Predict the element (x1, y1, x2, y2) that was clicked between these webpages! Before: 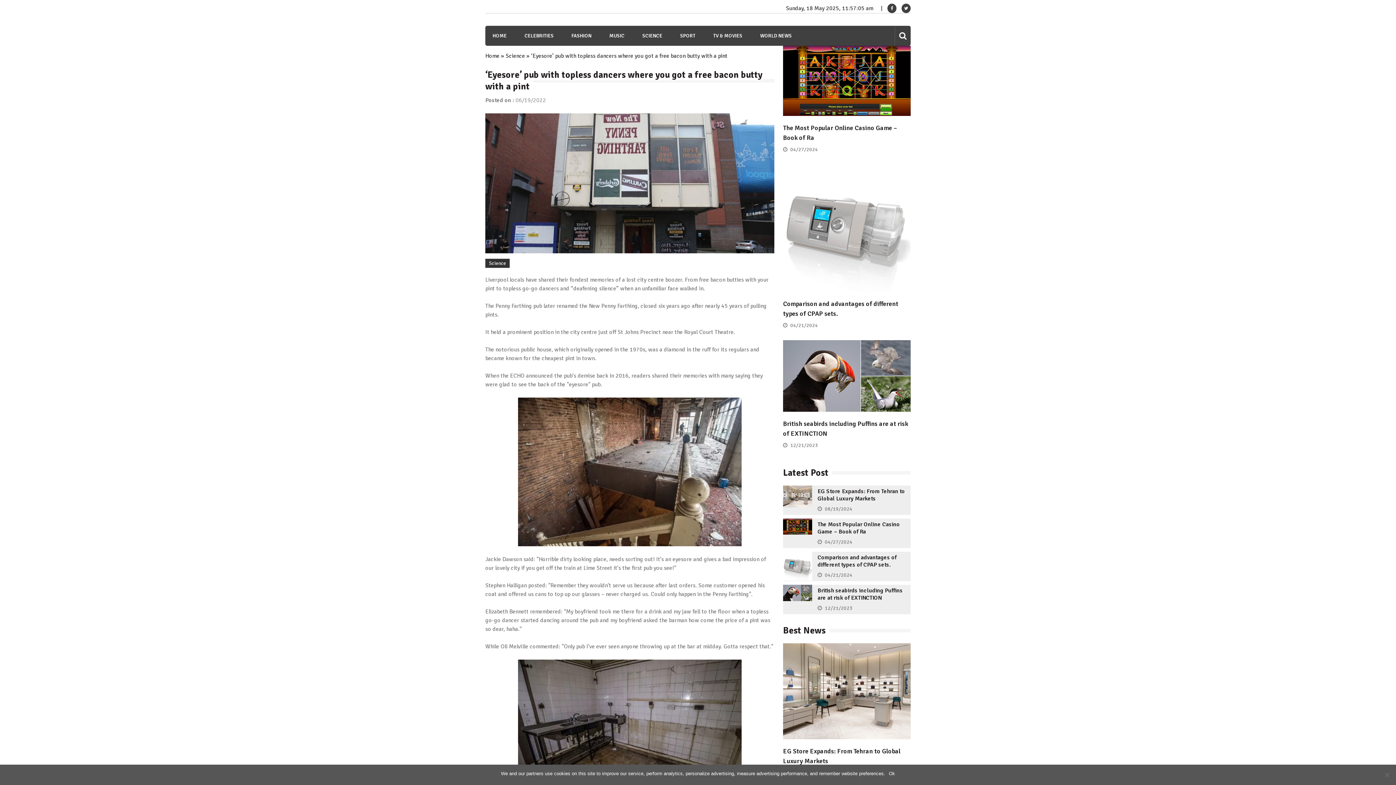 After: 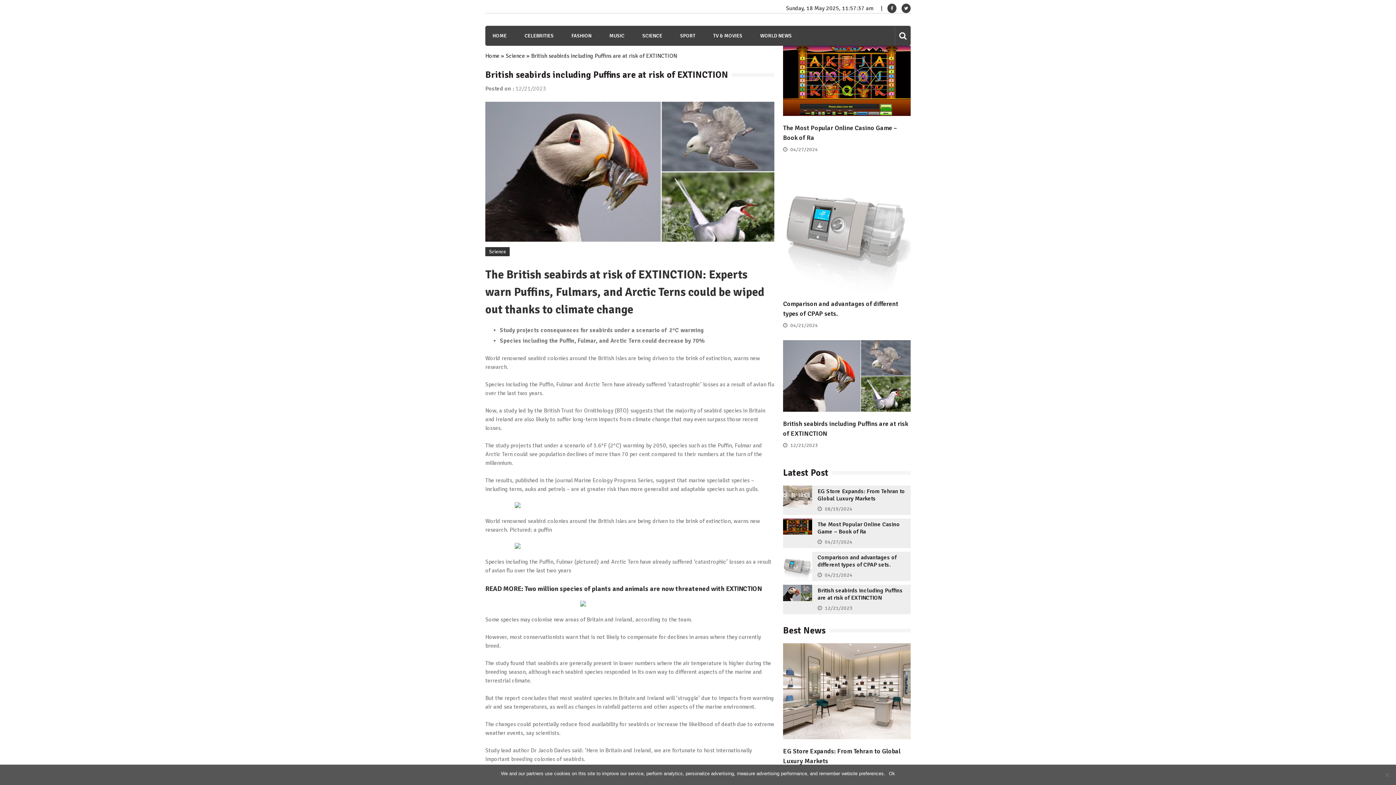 Action: bbox: (783, 406, 910, 413)